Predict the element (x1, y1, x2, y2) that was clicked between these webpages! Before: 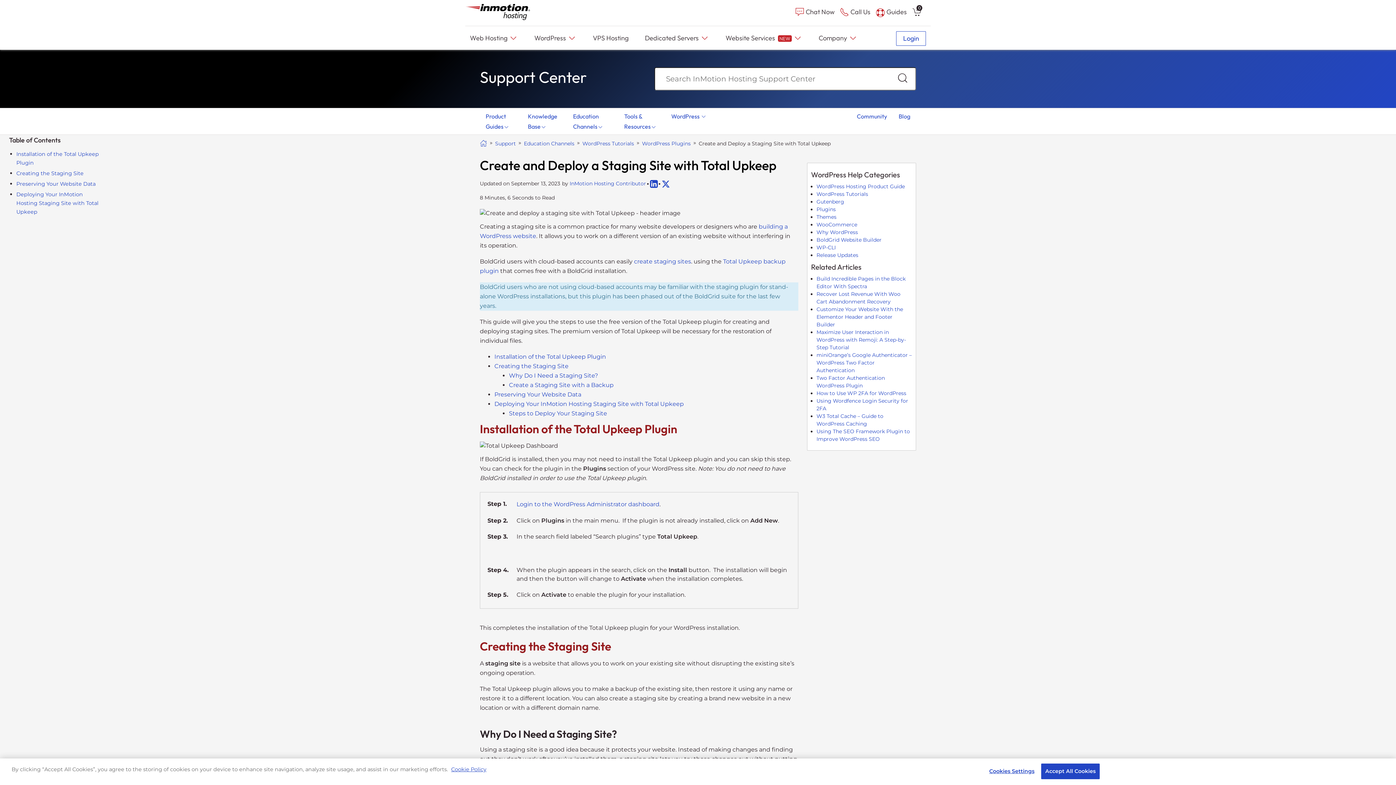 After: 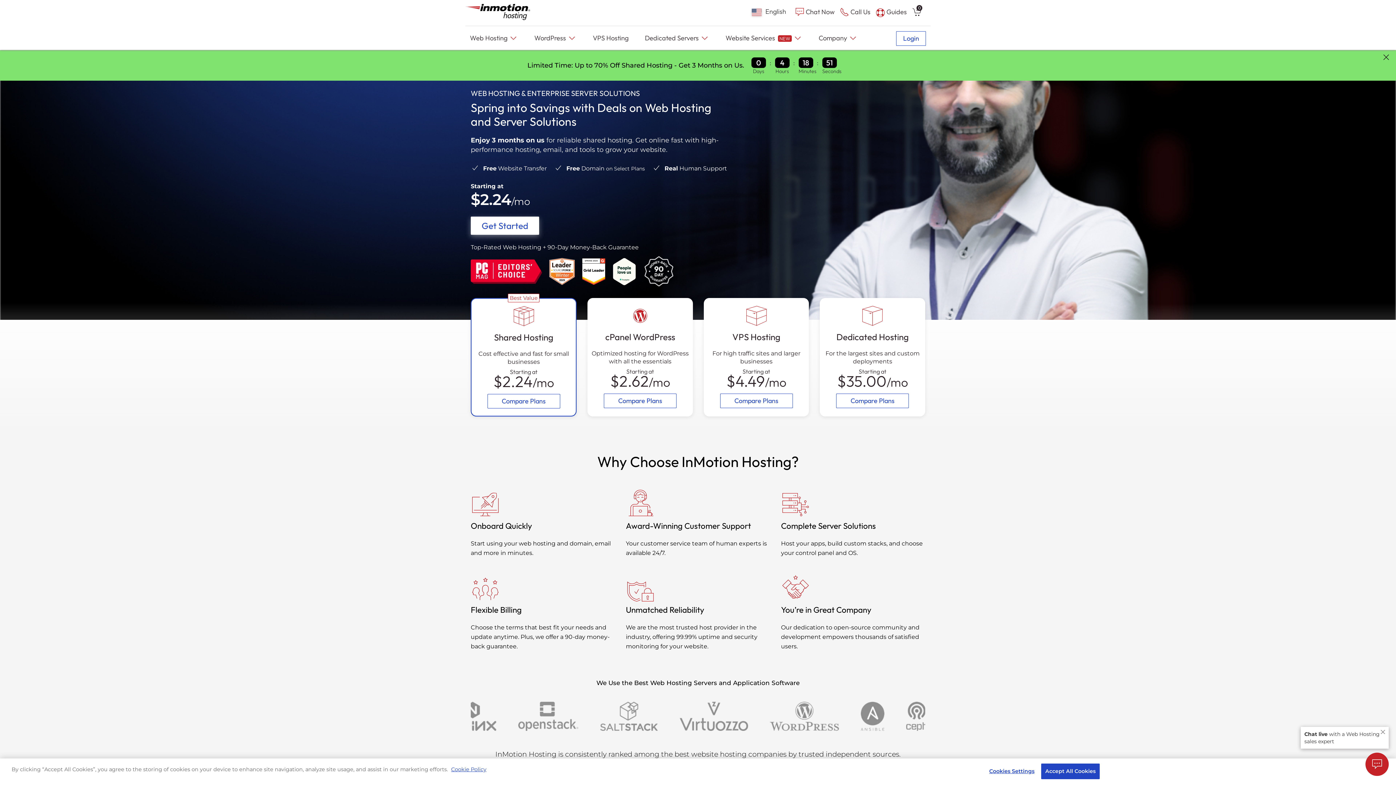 Action: bbox: (480, 140, 488, 146) label: InMotion Hosting Home
 